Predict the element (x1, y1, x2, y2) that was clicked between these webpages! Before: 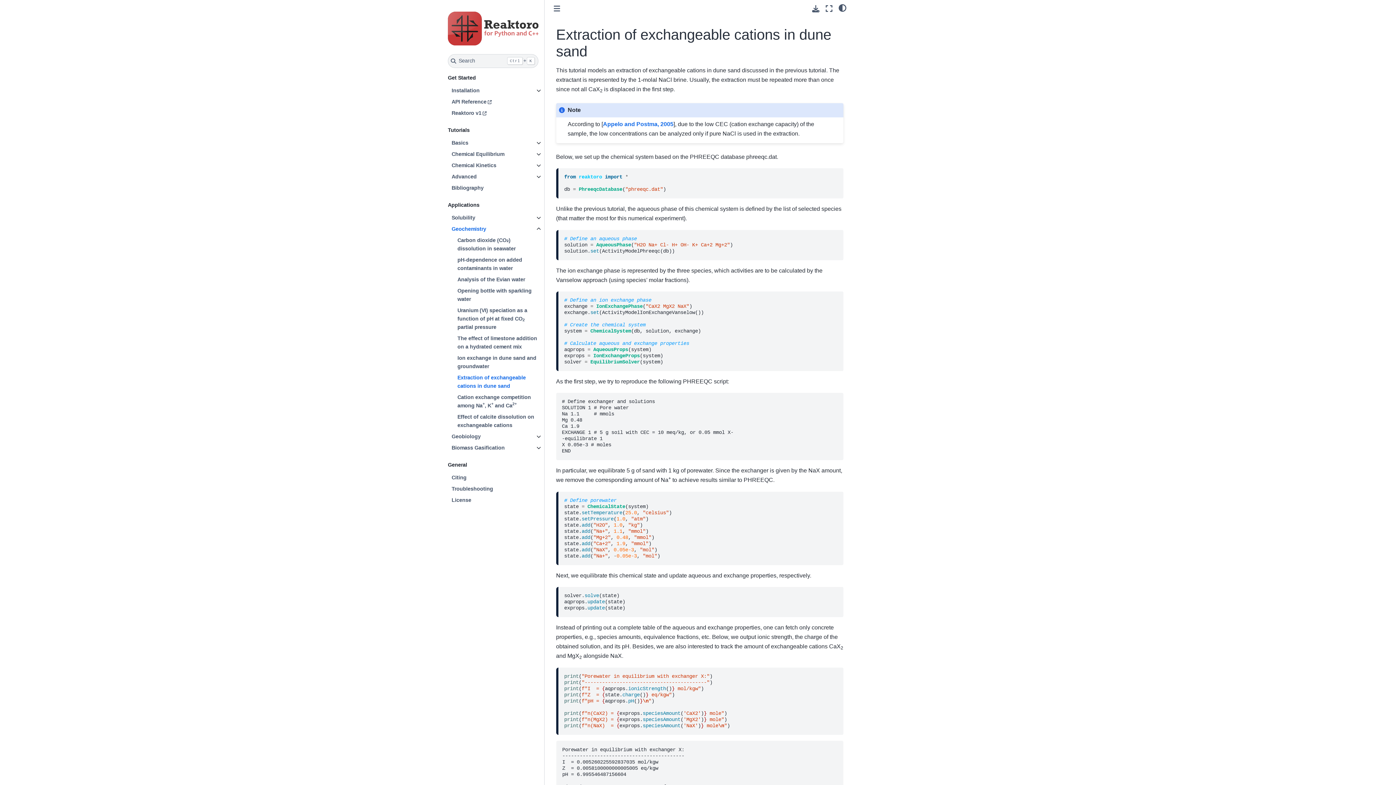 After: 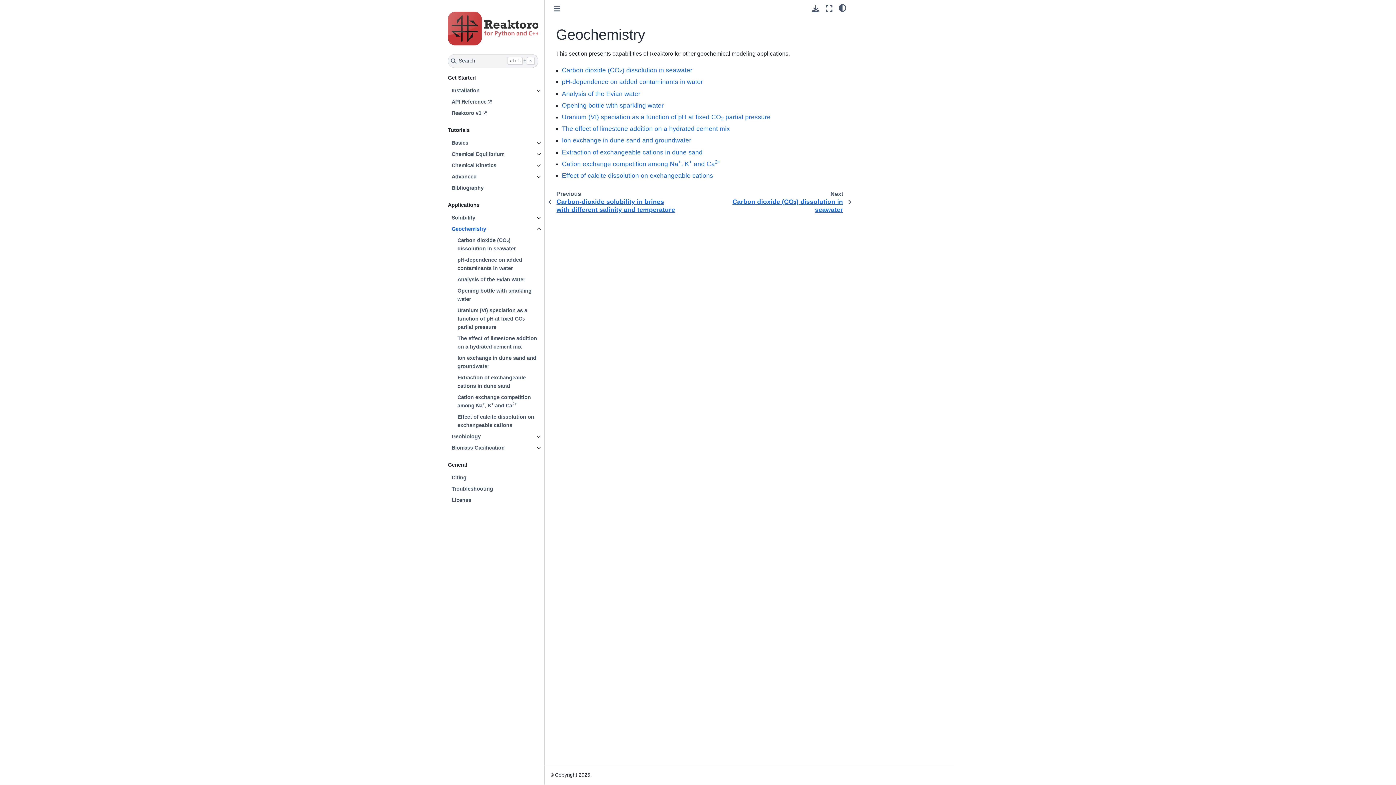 Action: bbox: (448, 223, 532, 234) label: Geochemistry